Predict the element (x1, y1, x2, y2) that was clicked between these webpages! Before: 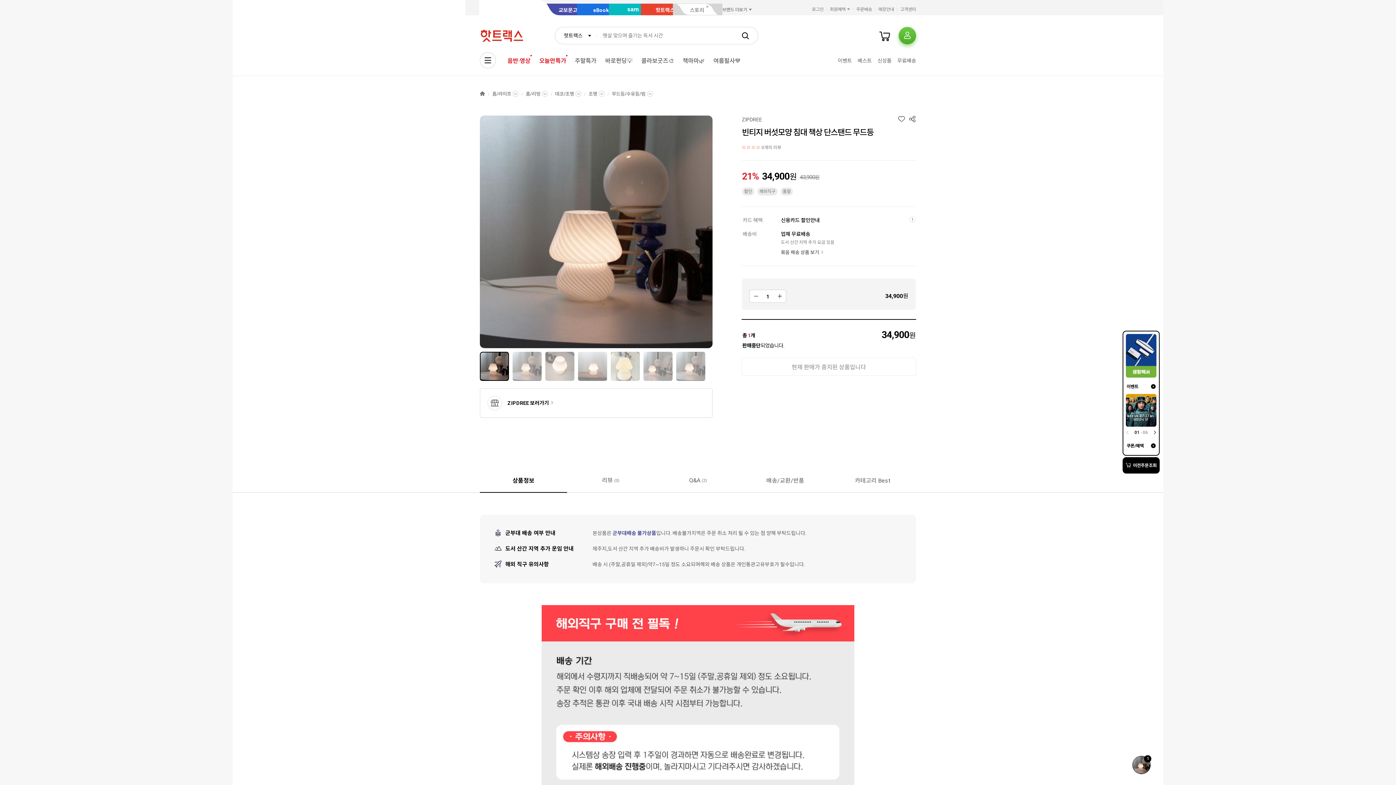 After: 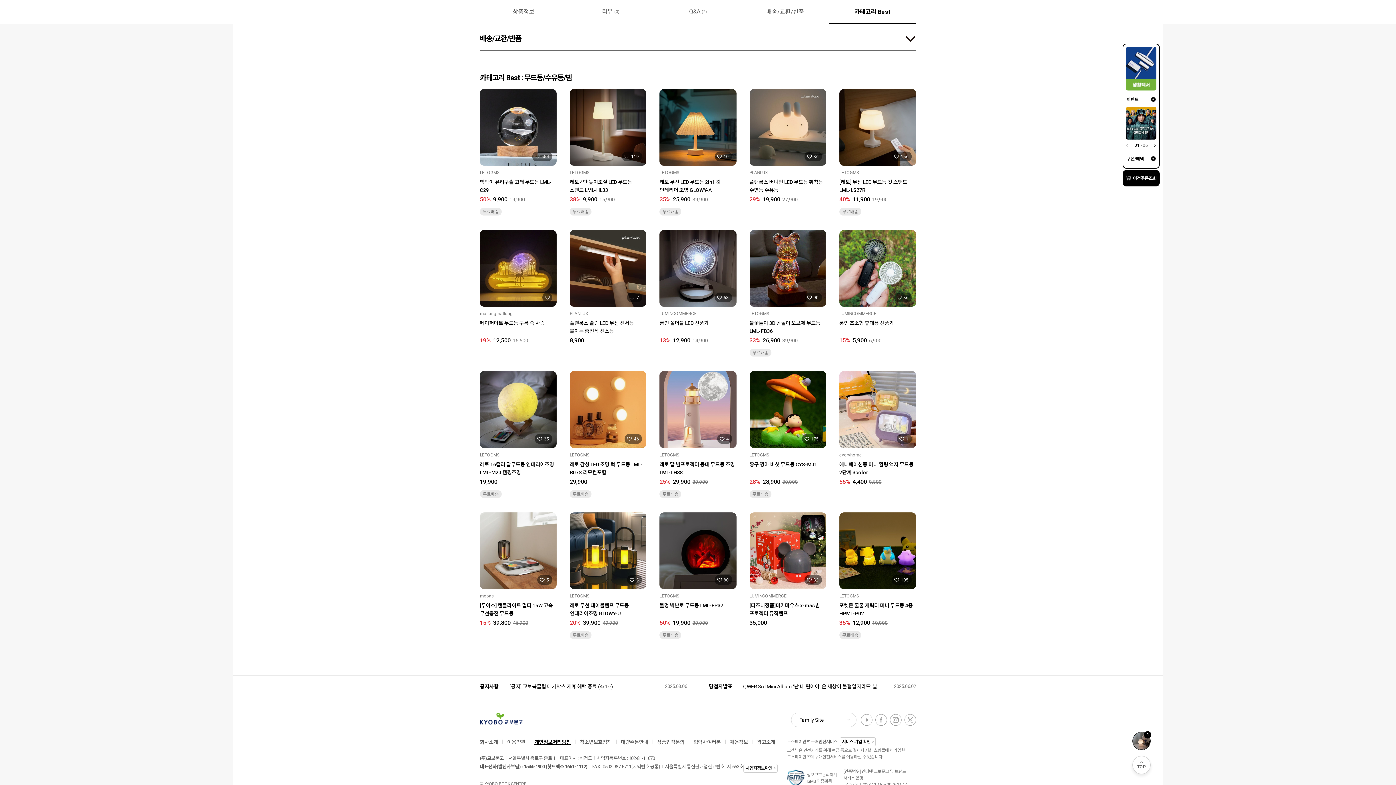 Action: label: 카테고리 Best bbox: (829, 469, 916, 492)